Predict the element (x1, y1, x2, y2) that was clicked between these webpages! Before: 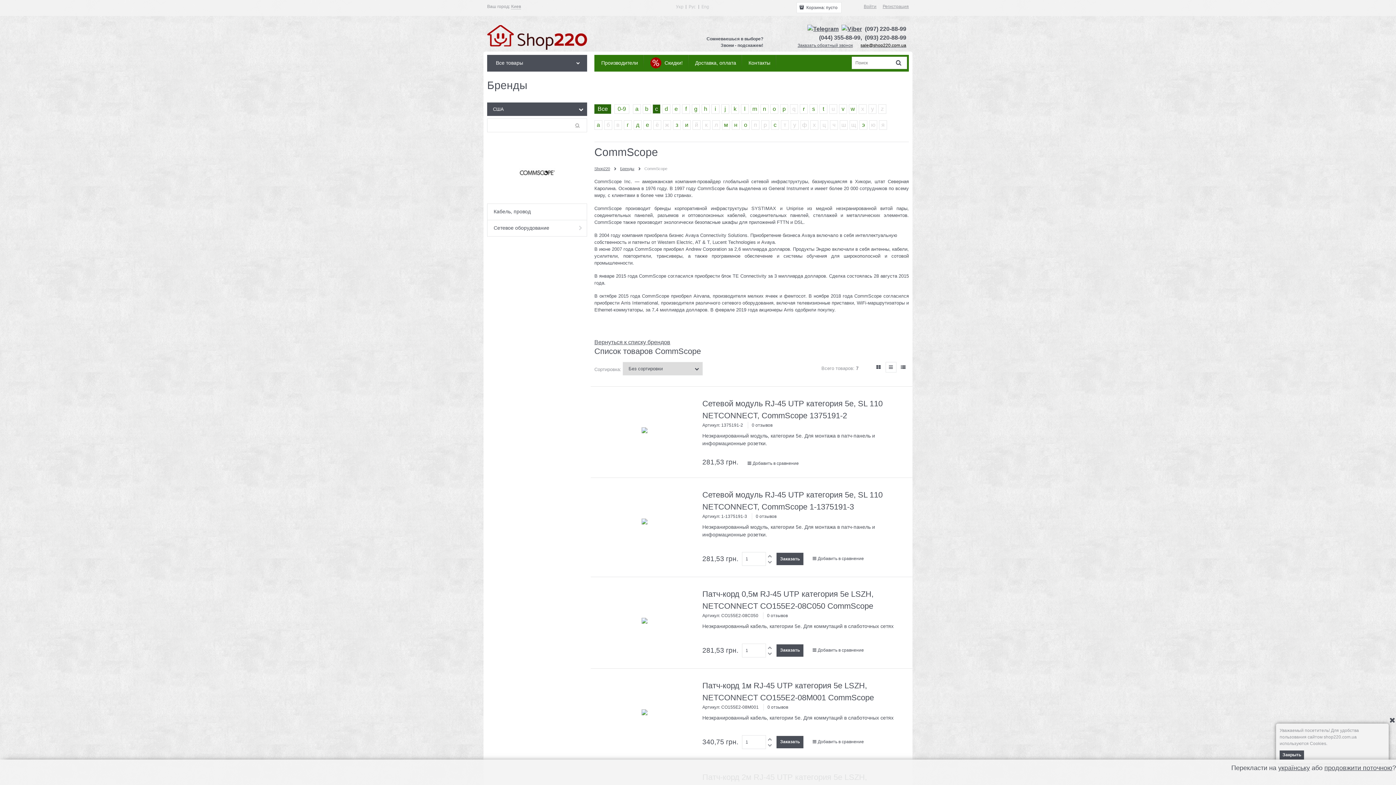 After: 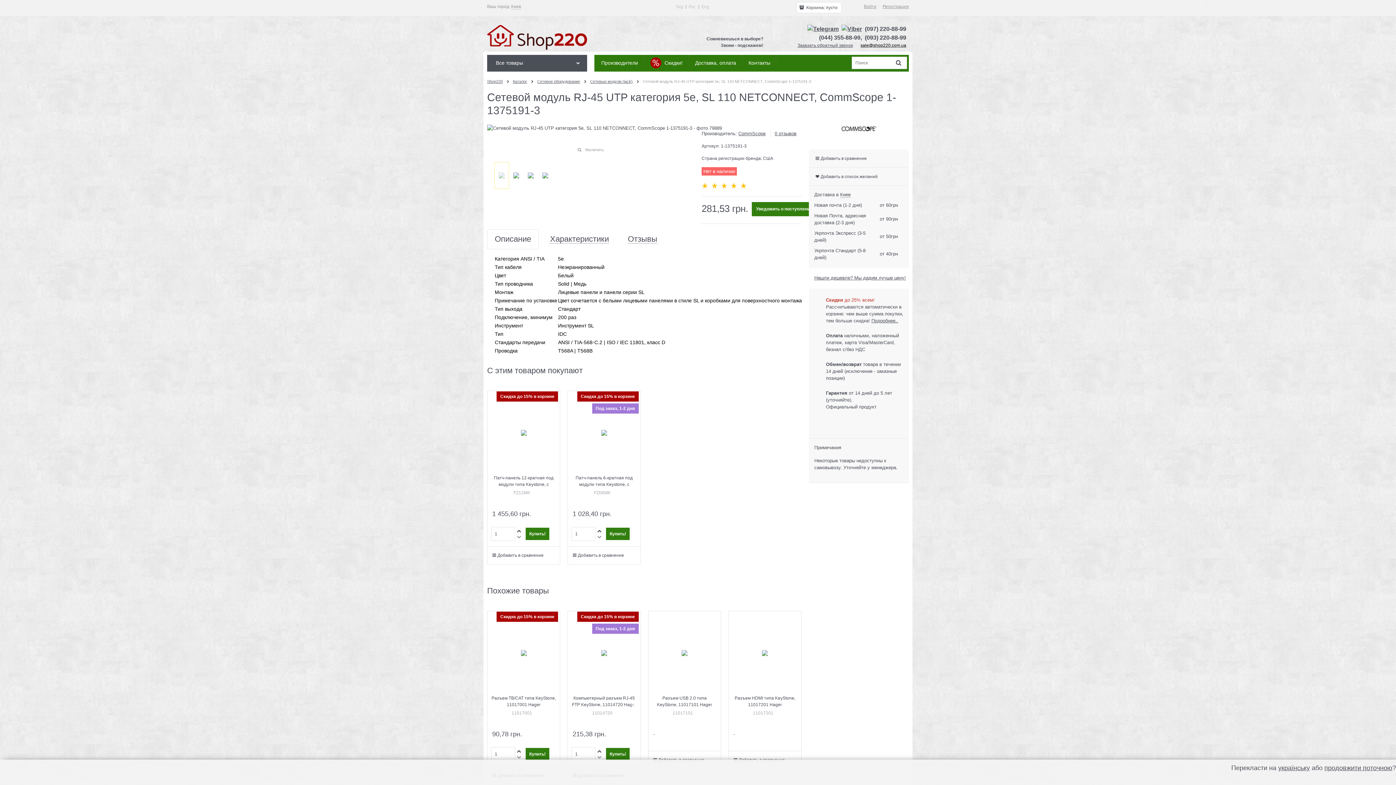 Action: label:   bbox: (641, 489, 647, 554)